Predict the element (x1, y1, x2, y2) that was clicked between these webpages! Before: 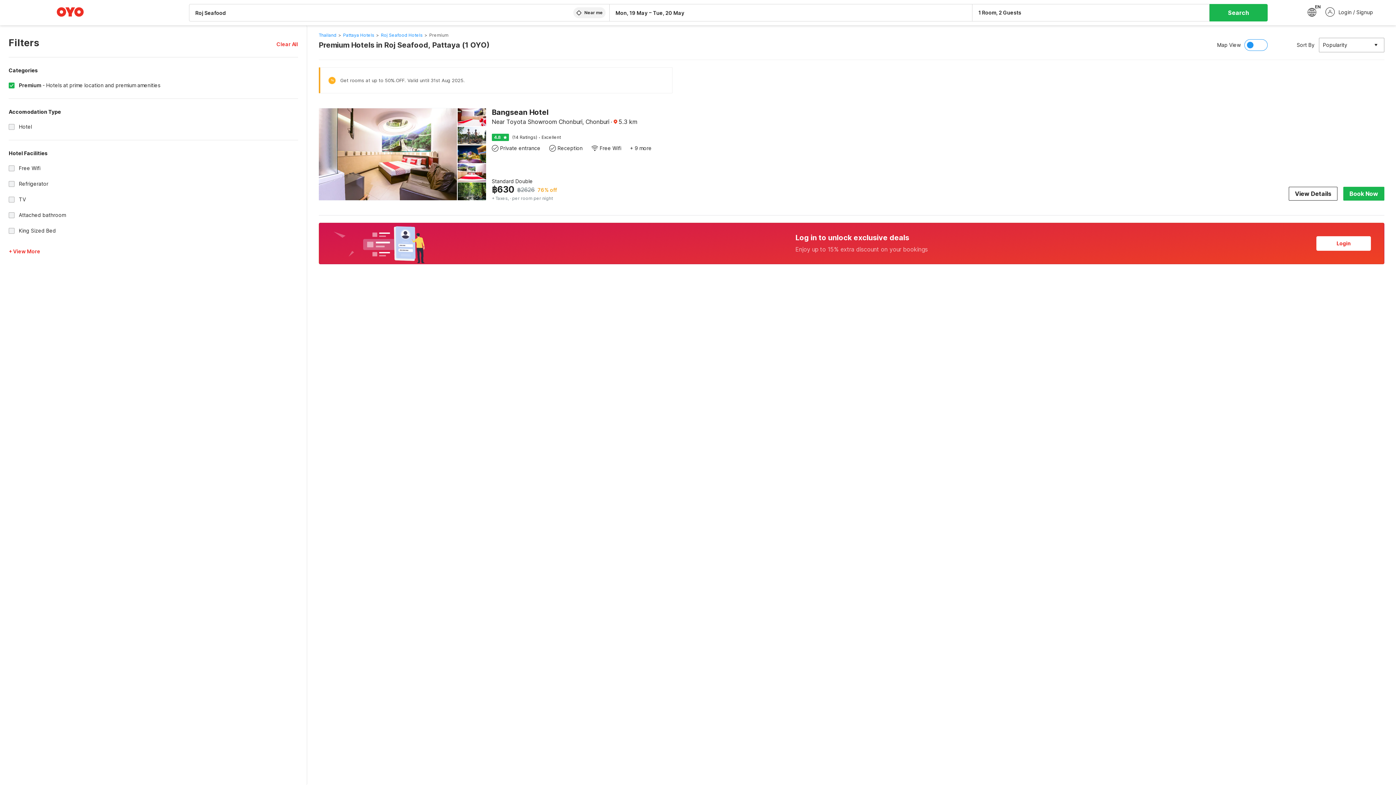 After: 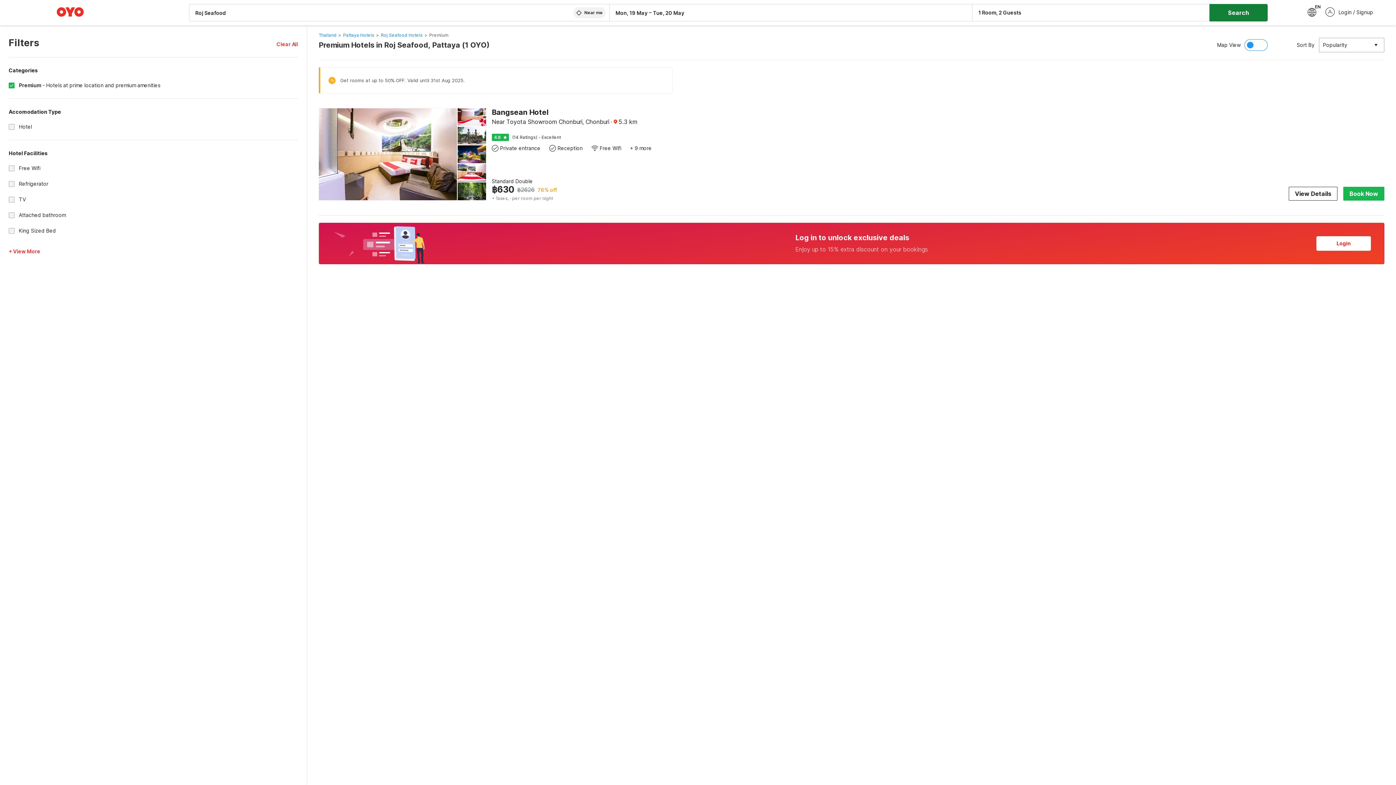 Action: bbox: (1209, 4, 1267, 21) label: Search